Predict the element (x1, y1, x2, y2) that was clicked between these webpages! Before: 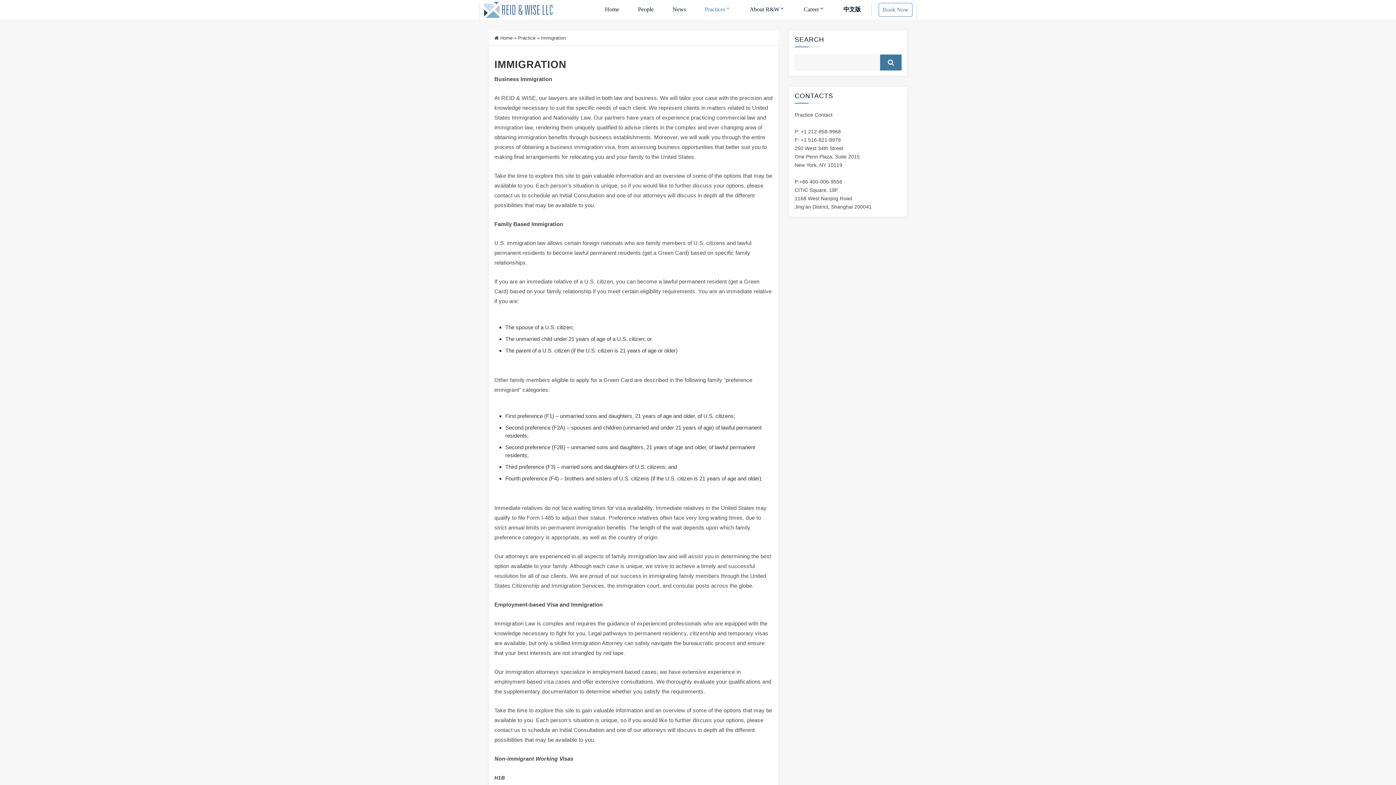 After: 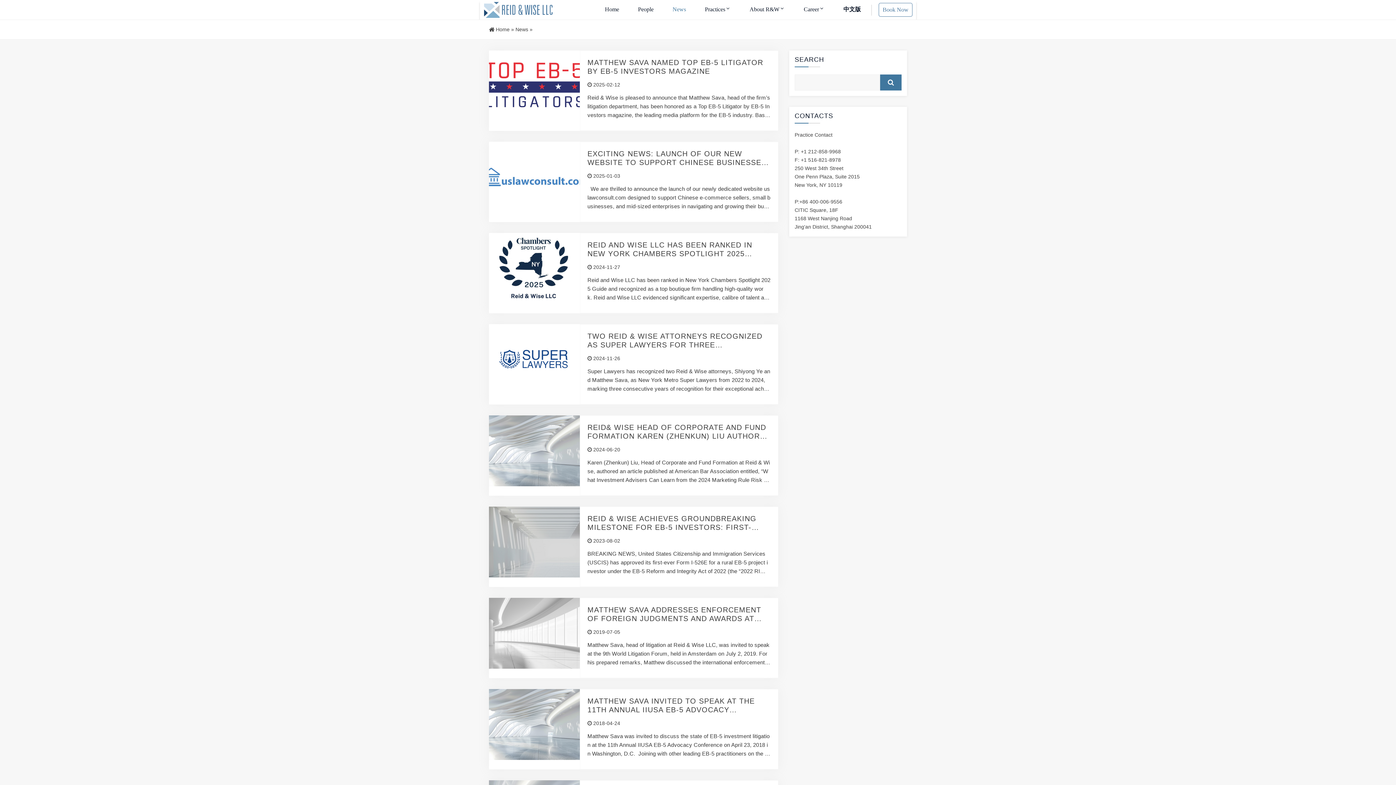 Action: label: News bbox: (664, 1, 696, 18)